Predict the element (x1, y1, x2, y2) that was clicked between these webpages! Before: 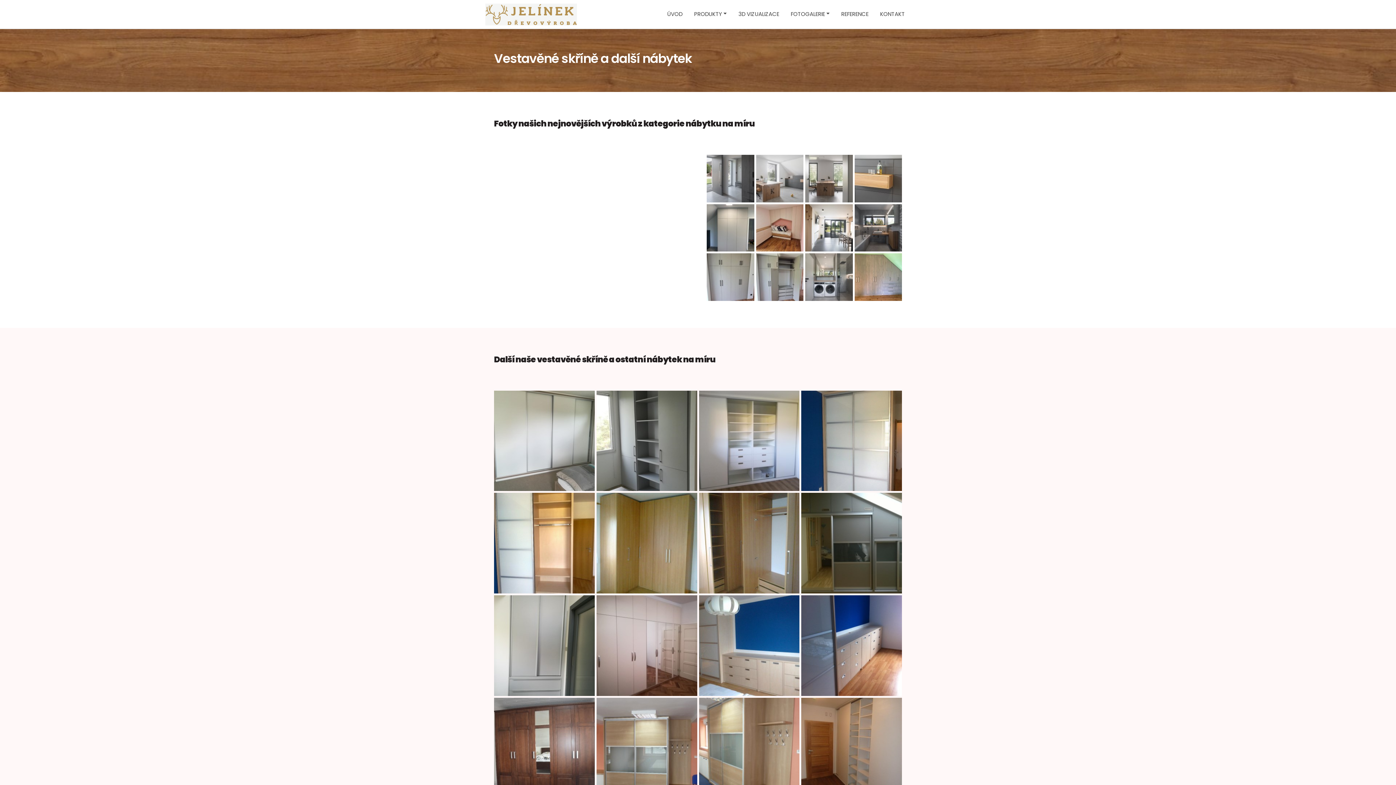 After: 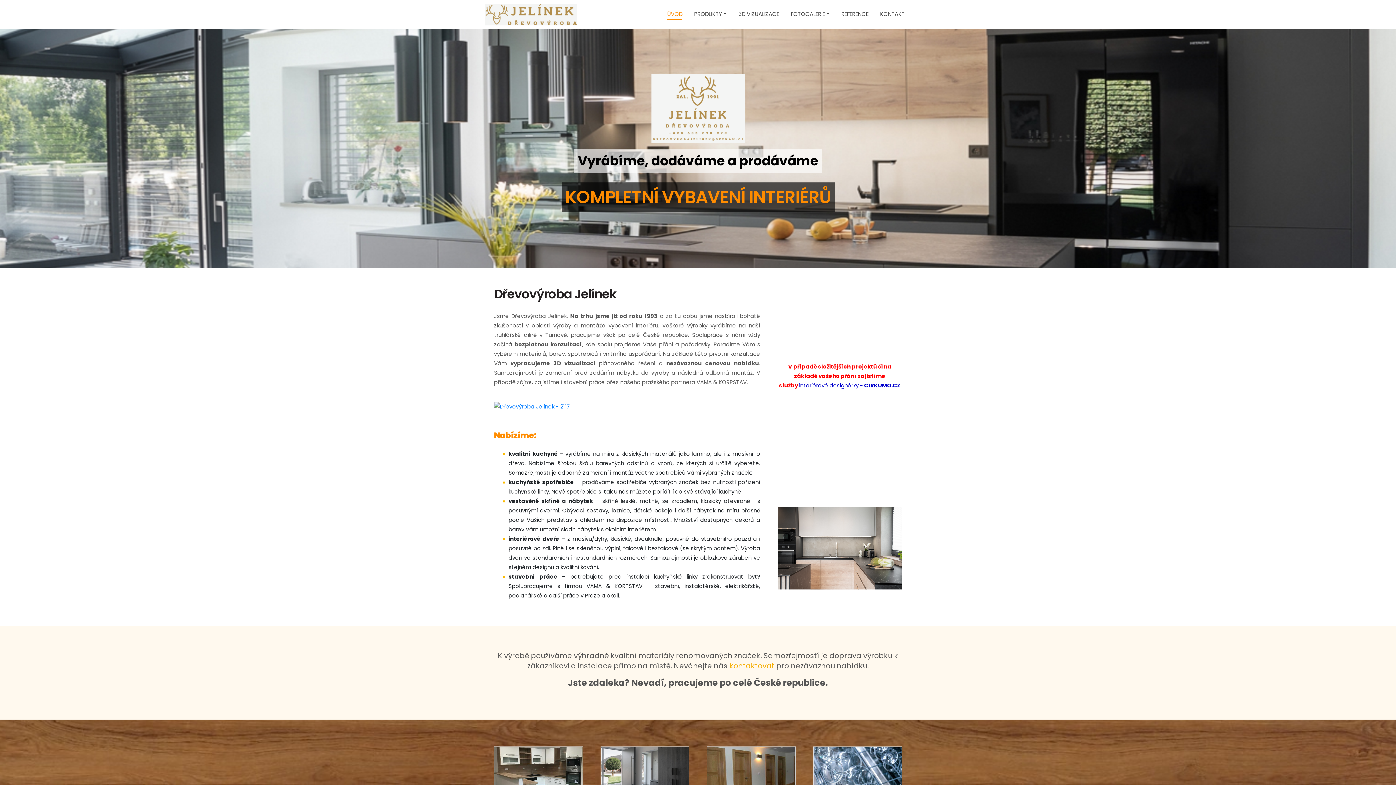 Action: bbox: (485, 3, 576, 25)